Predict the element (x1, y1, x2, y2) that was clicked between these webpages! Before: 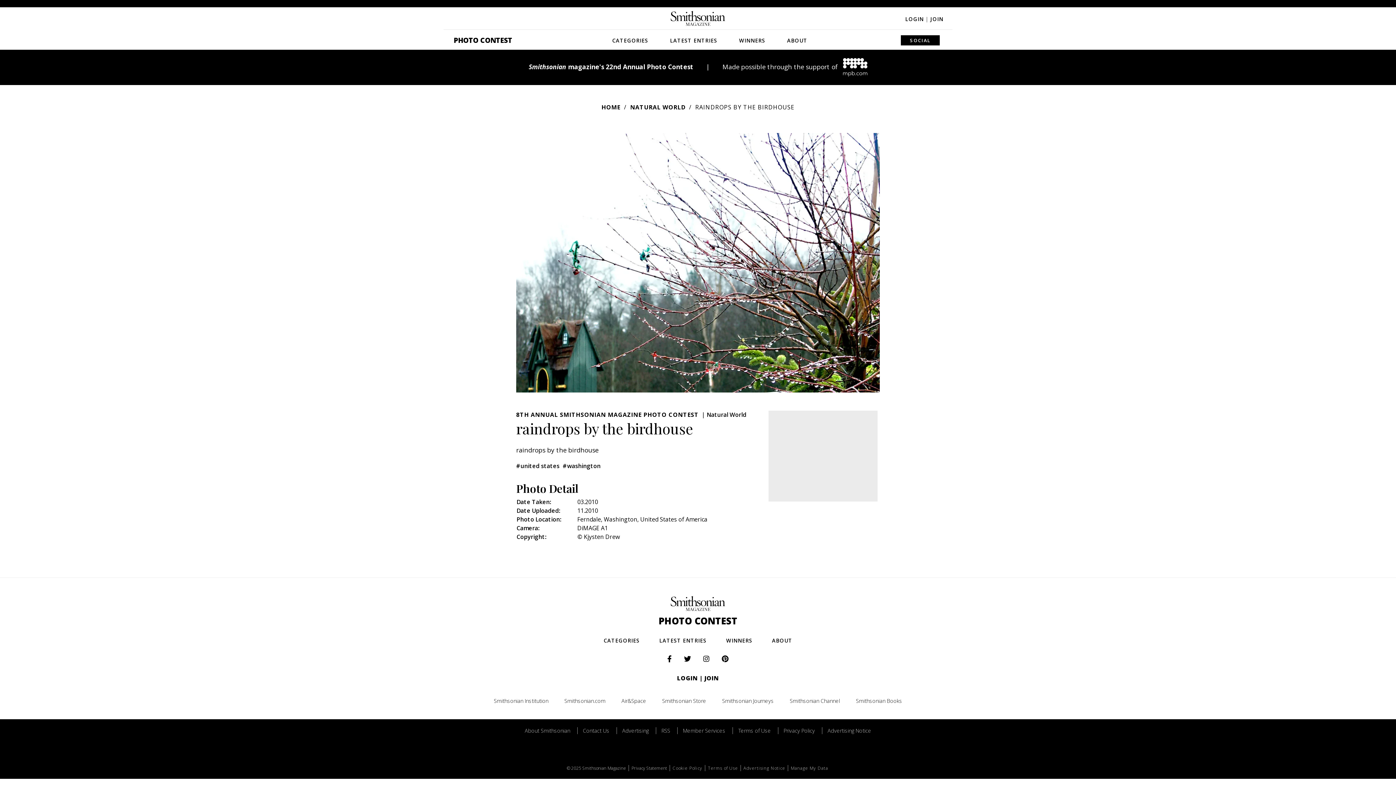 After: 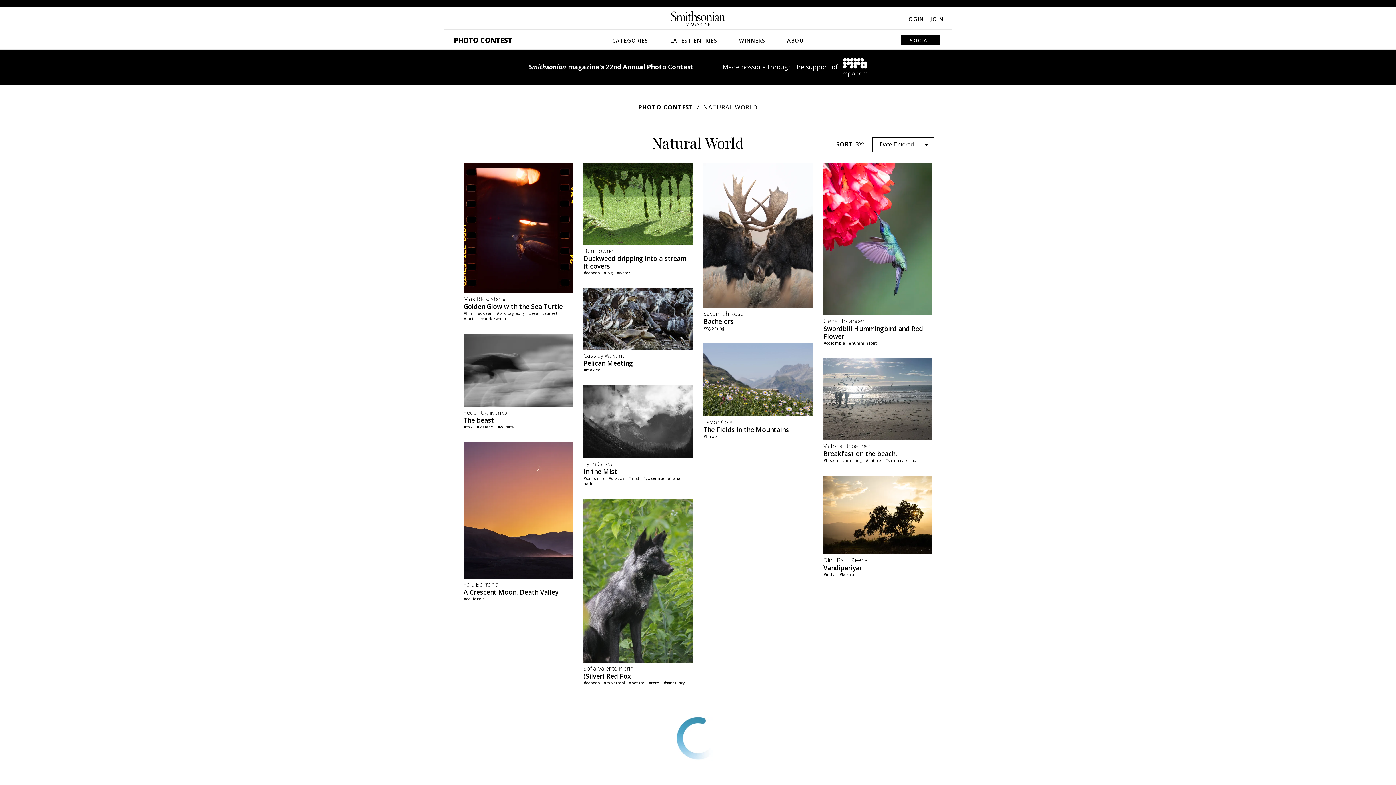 Action: bbox: (630, 103, 693, 111) label: NATURAL WORLD